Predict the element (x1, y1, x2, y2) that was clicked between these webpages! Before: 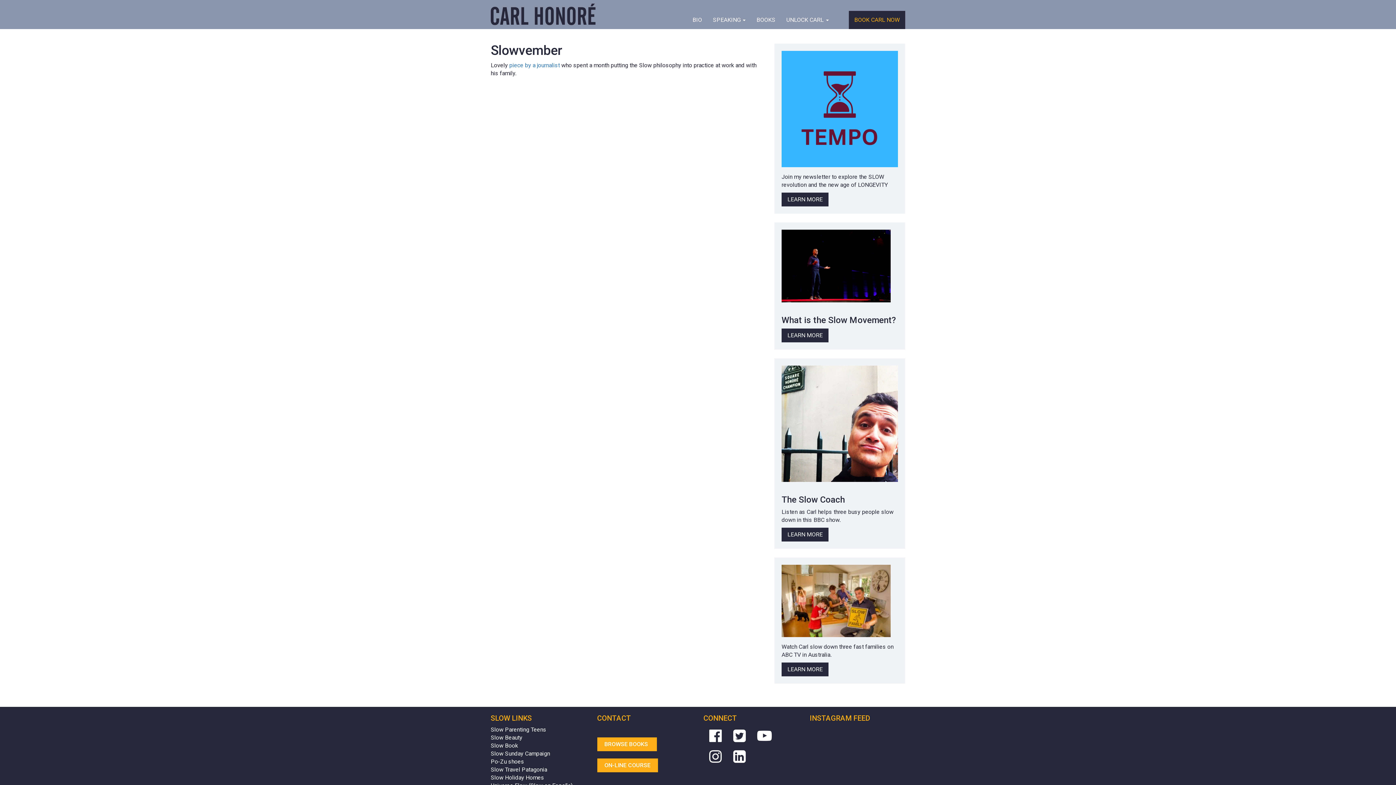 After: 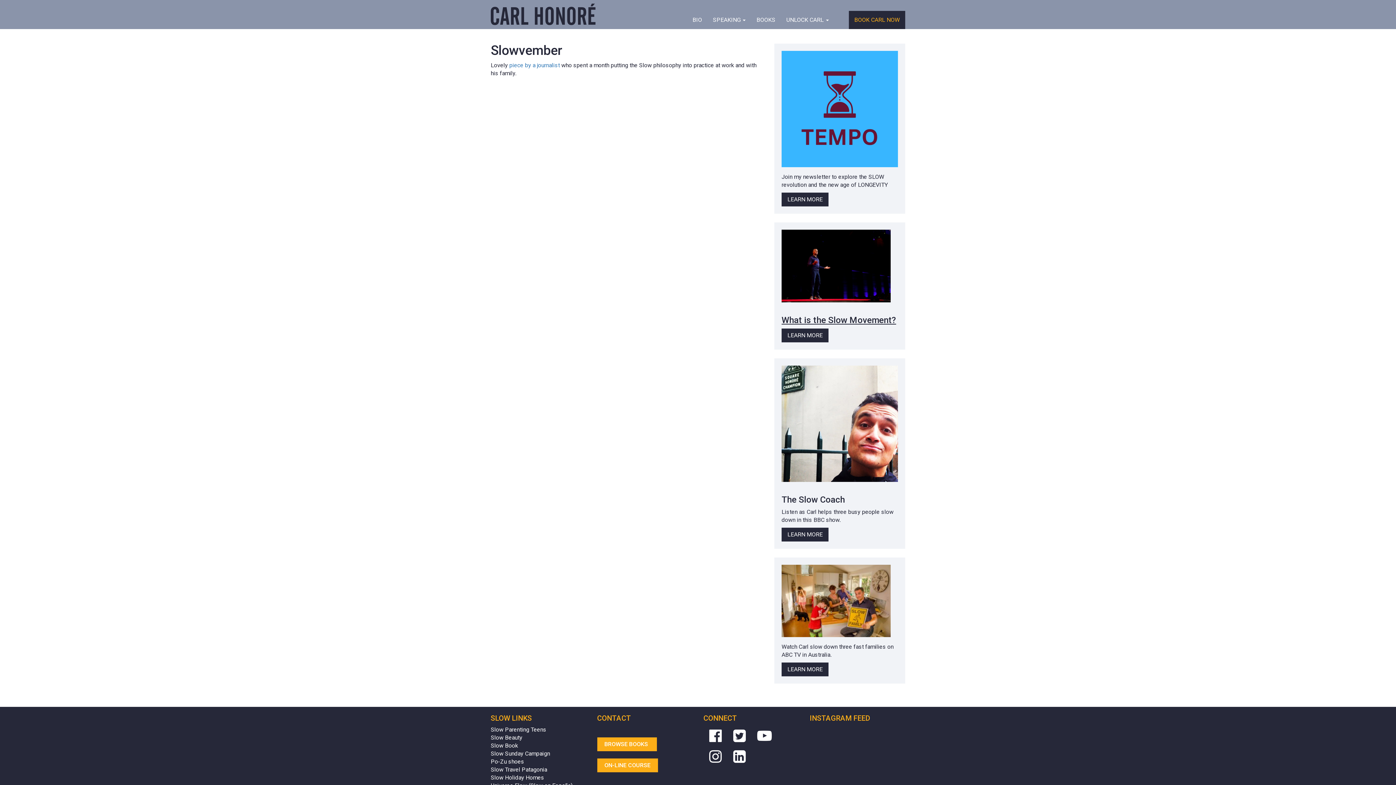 Action: label: What is the Slow Movement? bbox: (781, 315, 896, 325)